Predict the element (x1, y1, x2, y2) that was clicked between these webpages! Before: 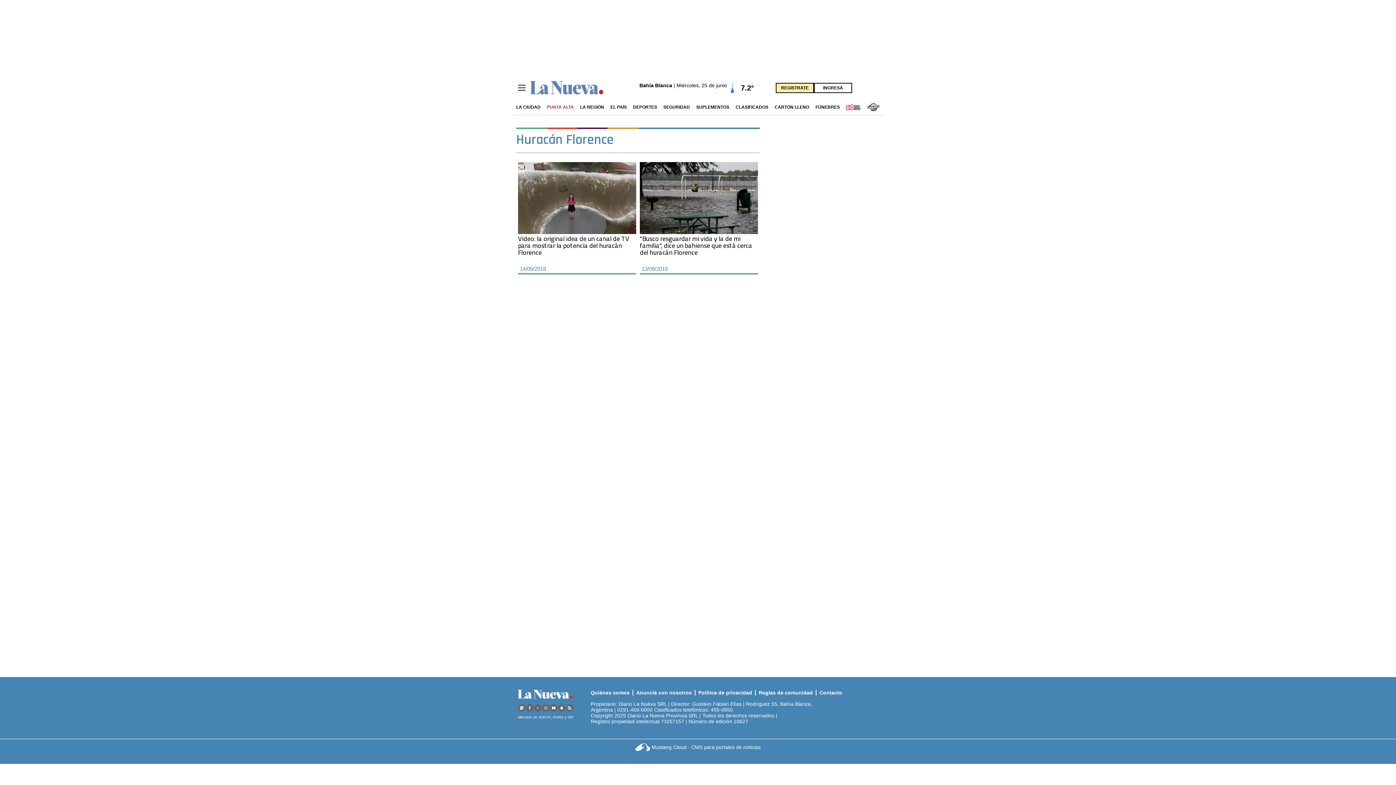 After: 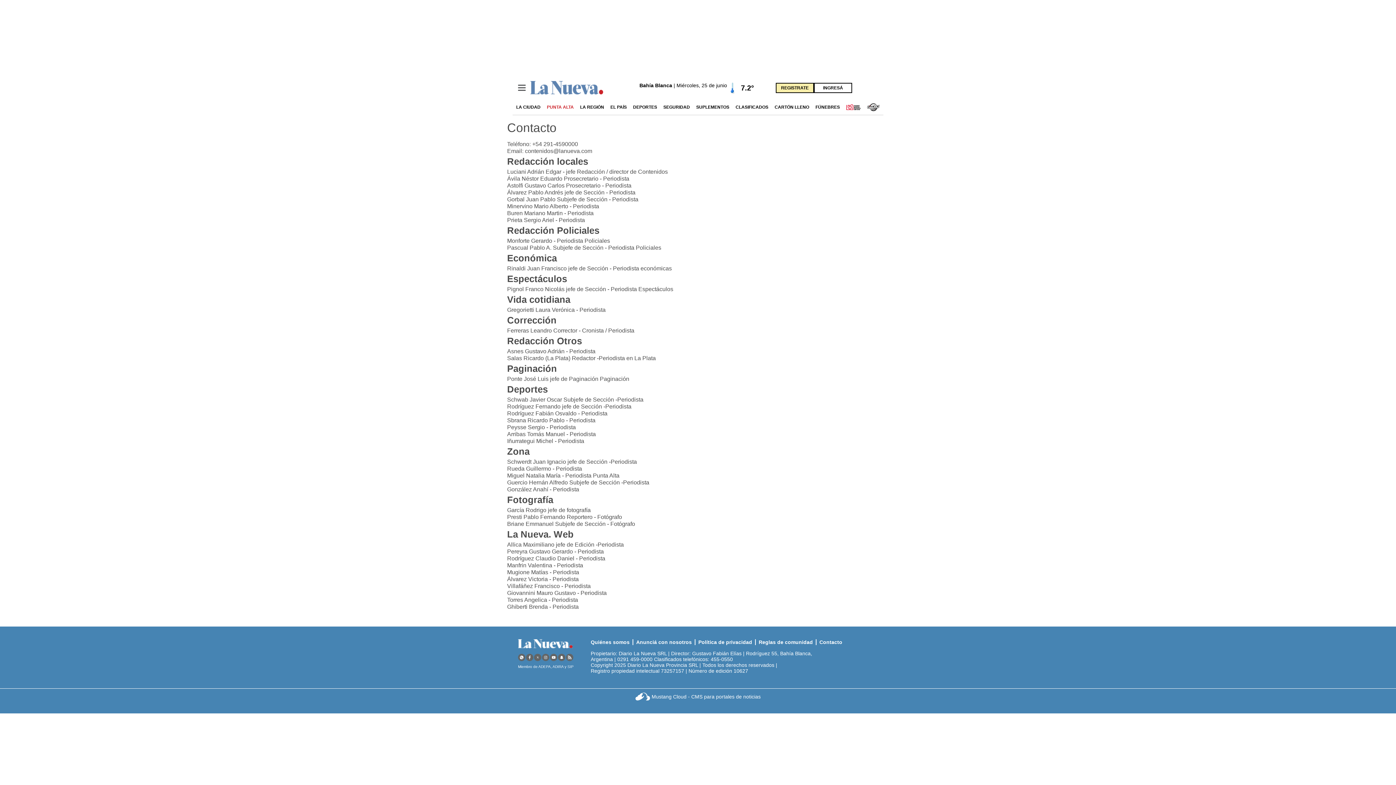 Action: label: Contacto bbox: (819, 690, 842, 696)